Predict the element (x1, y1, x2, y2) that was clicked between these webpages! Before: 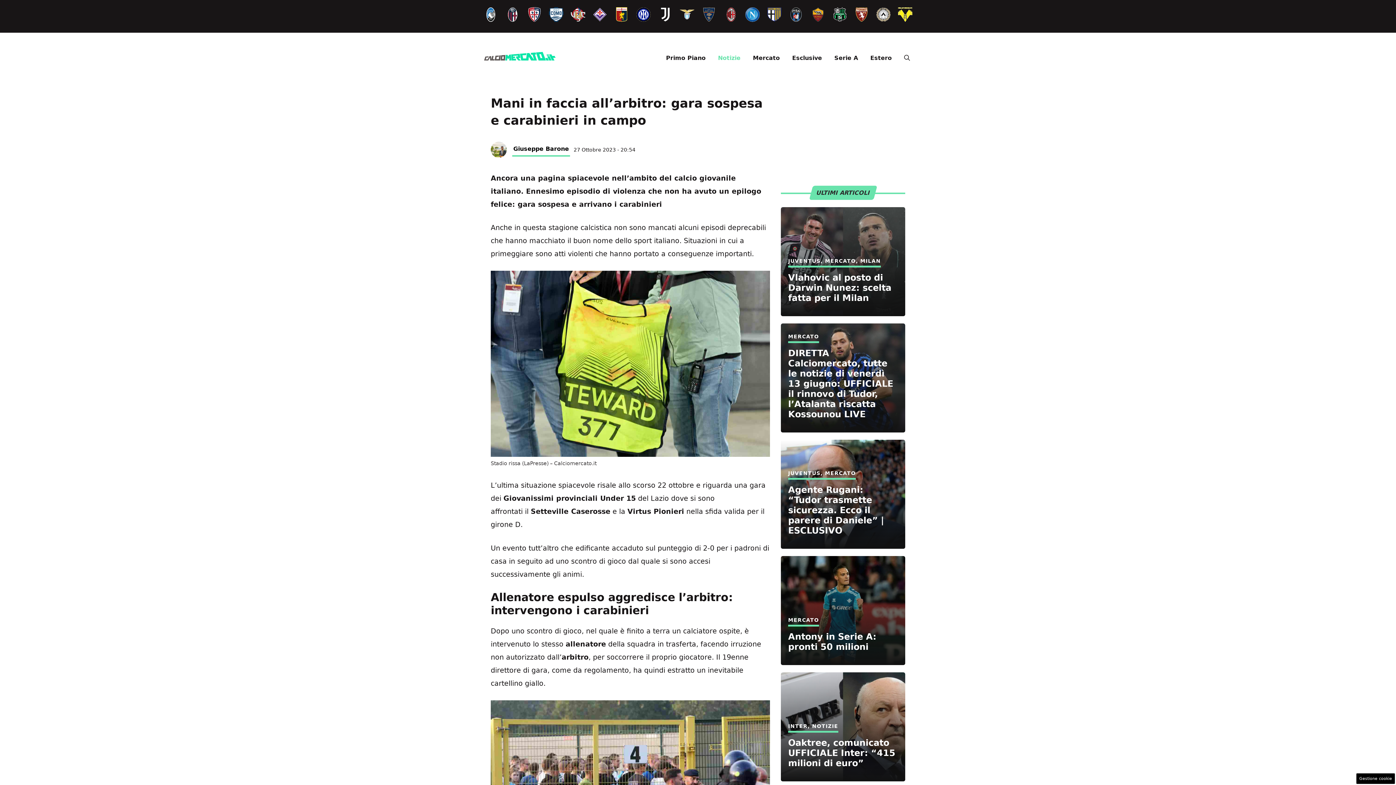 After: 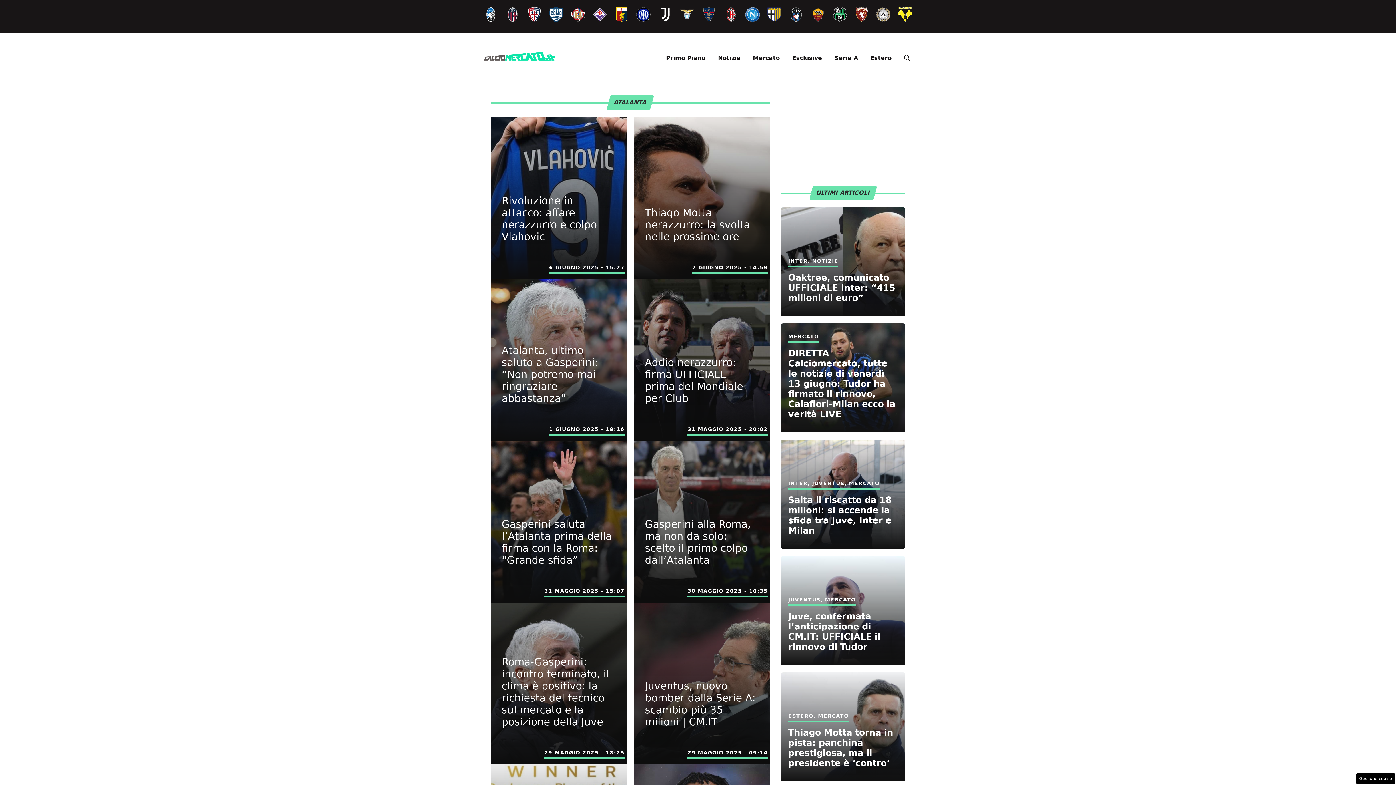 Action: bbox: (483, 9, 498, 17)